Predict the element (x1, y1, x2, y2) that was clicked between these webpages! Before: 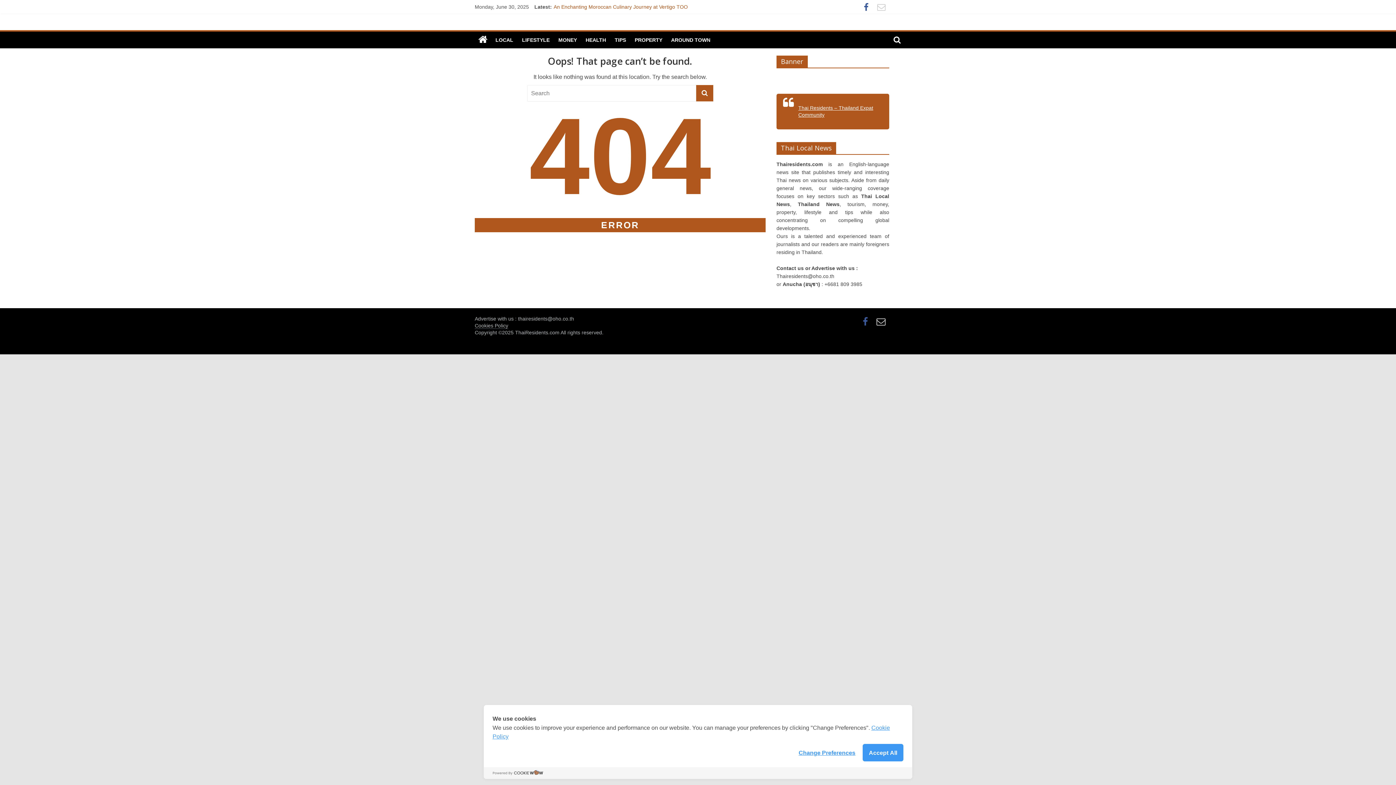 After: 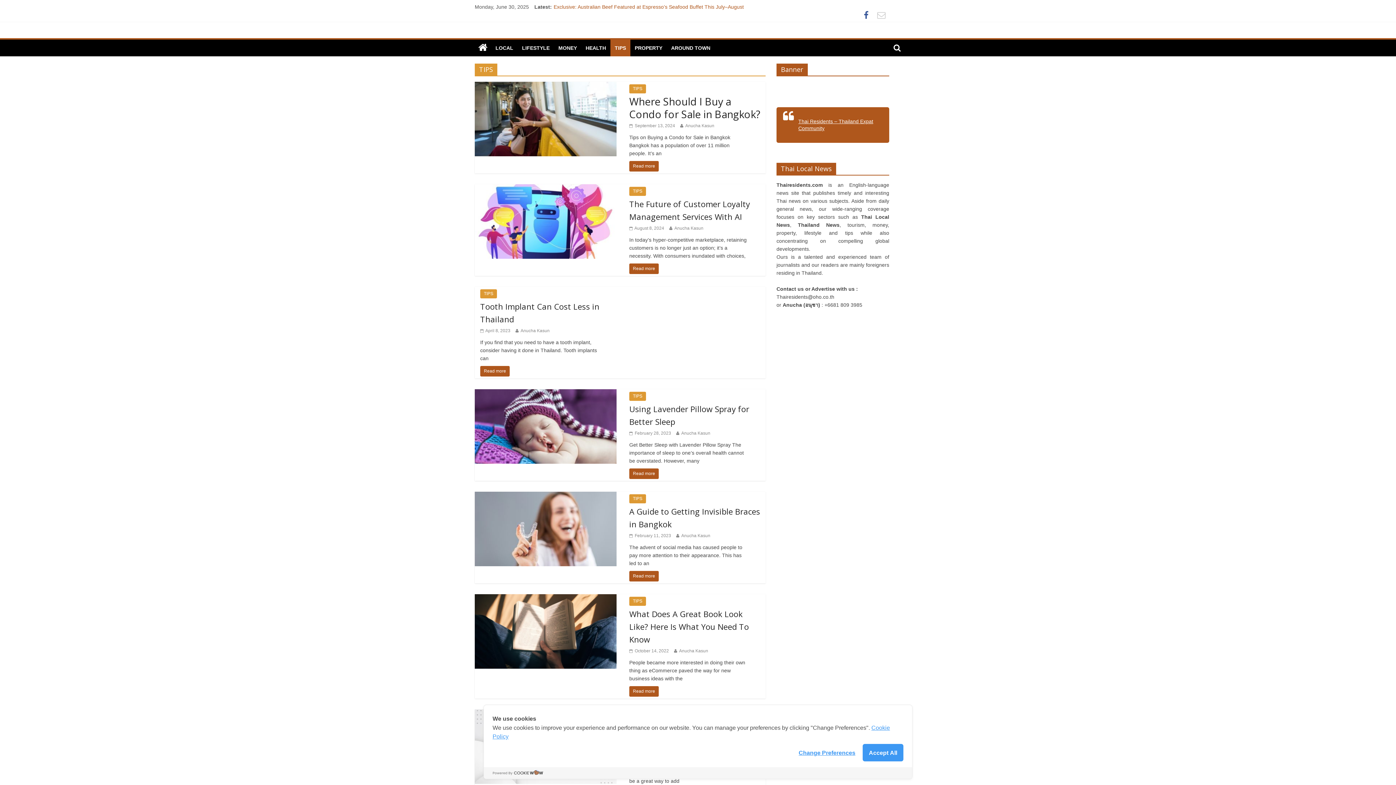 Action: bbox: (610, 31, 630, 48) label: TIPS